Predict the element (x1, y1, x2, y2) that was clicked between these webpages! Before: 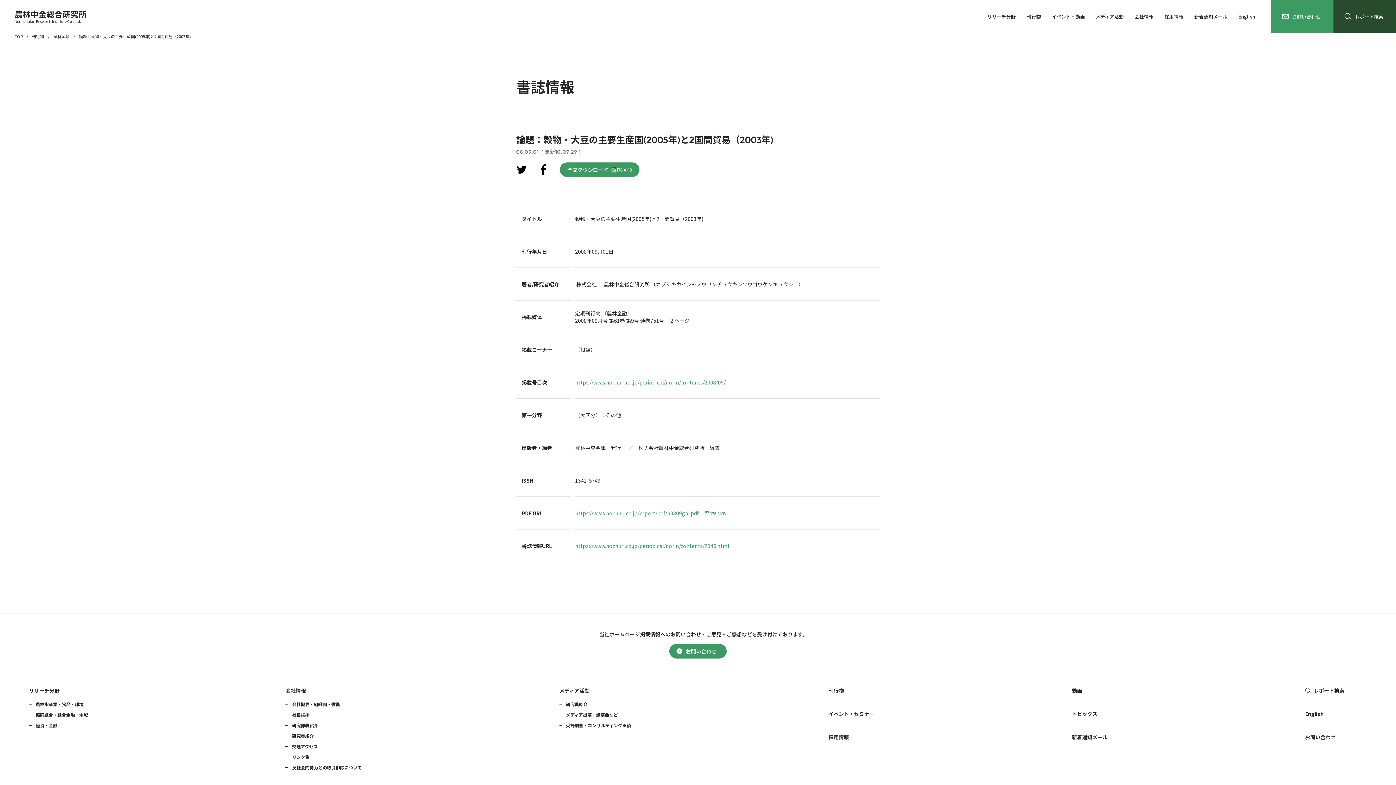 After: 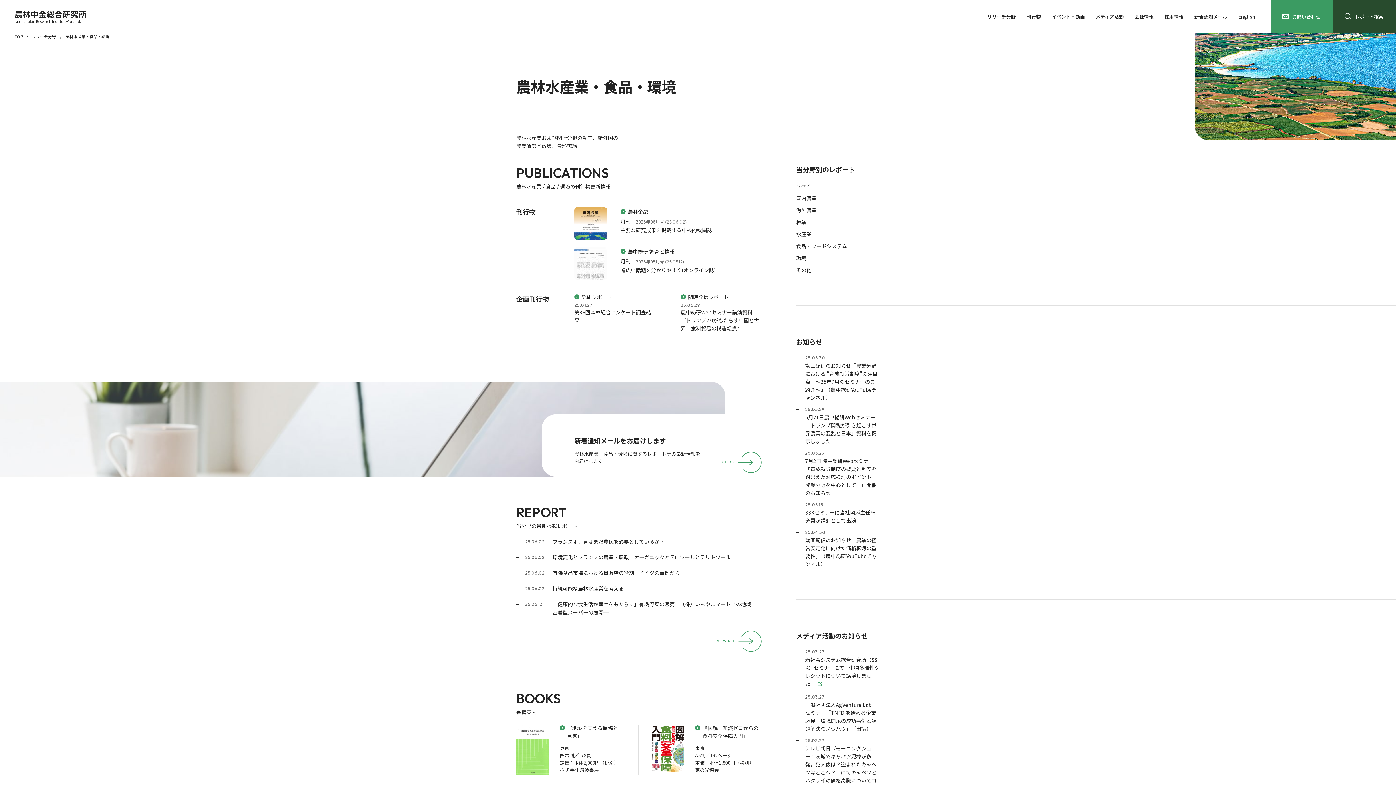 Action: bbox: (35, 700, 83, 708) label: 農林水産業・食品・環境